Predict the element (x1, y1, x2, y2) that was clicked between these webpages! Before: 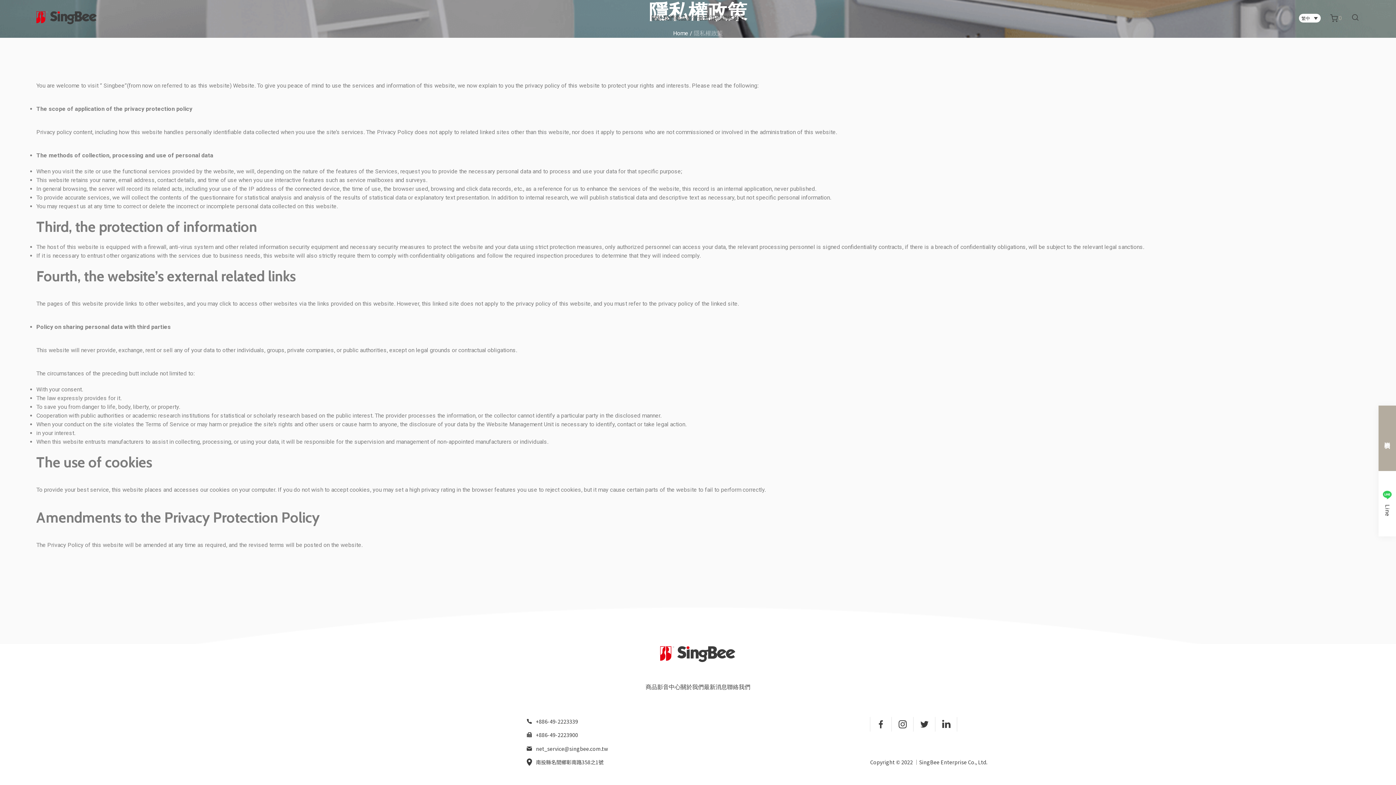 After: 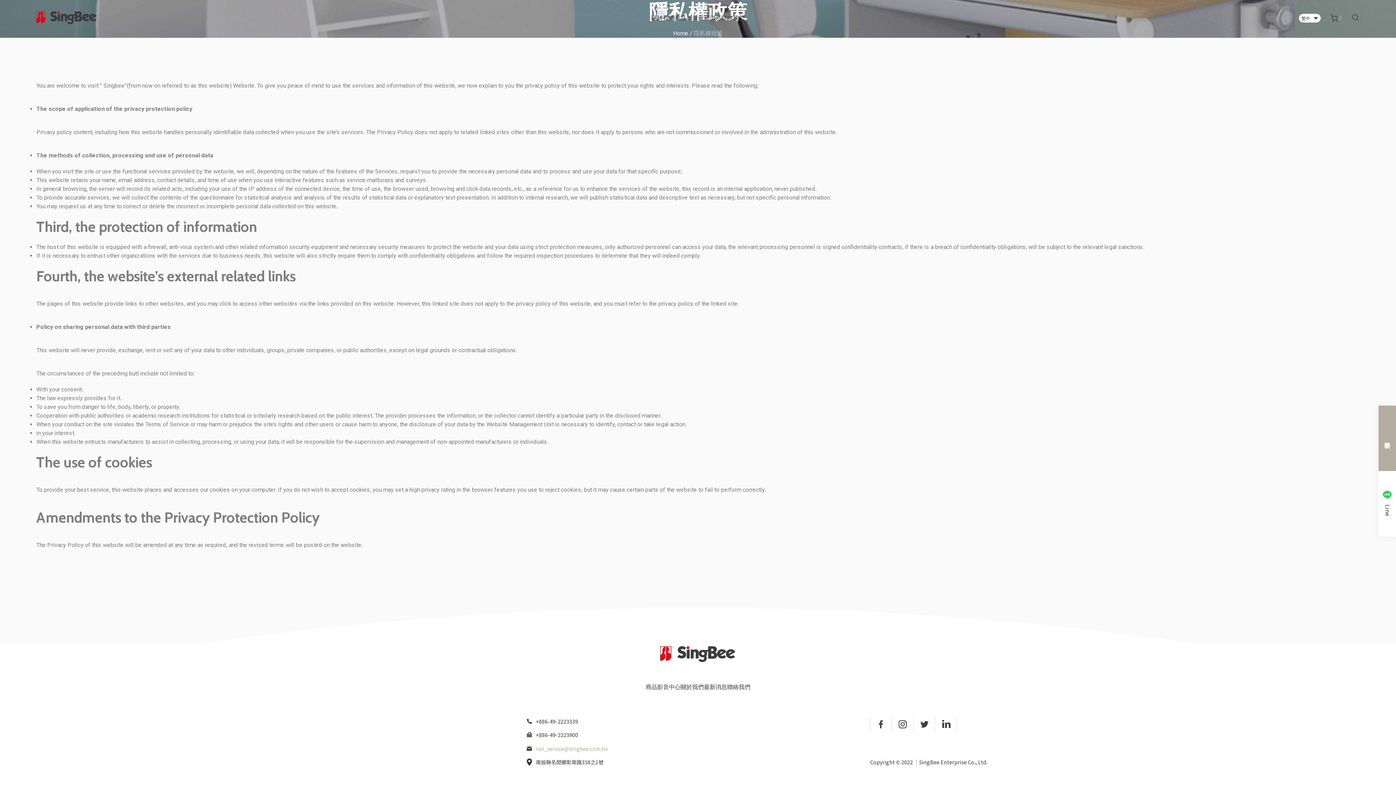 Action: bbox: (525, 744, 870, 753) label: net_service@singbee.com.tw